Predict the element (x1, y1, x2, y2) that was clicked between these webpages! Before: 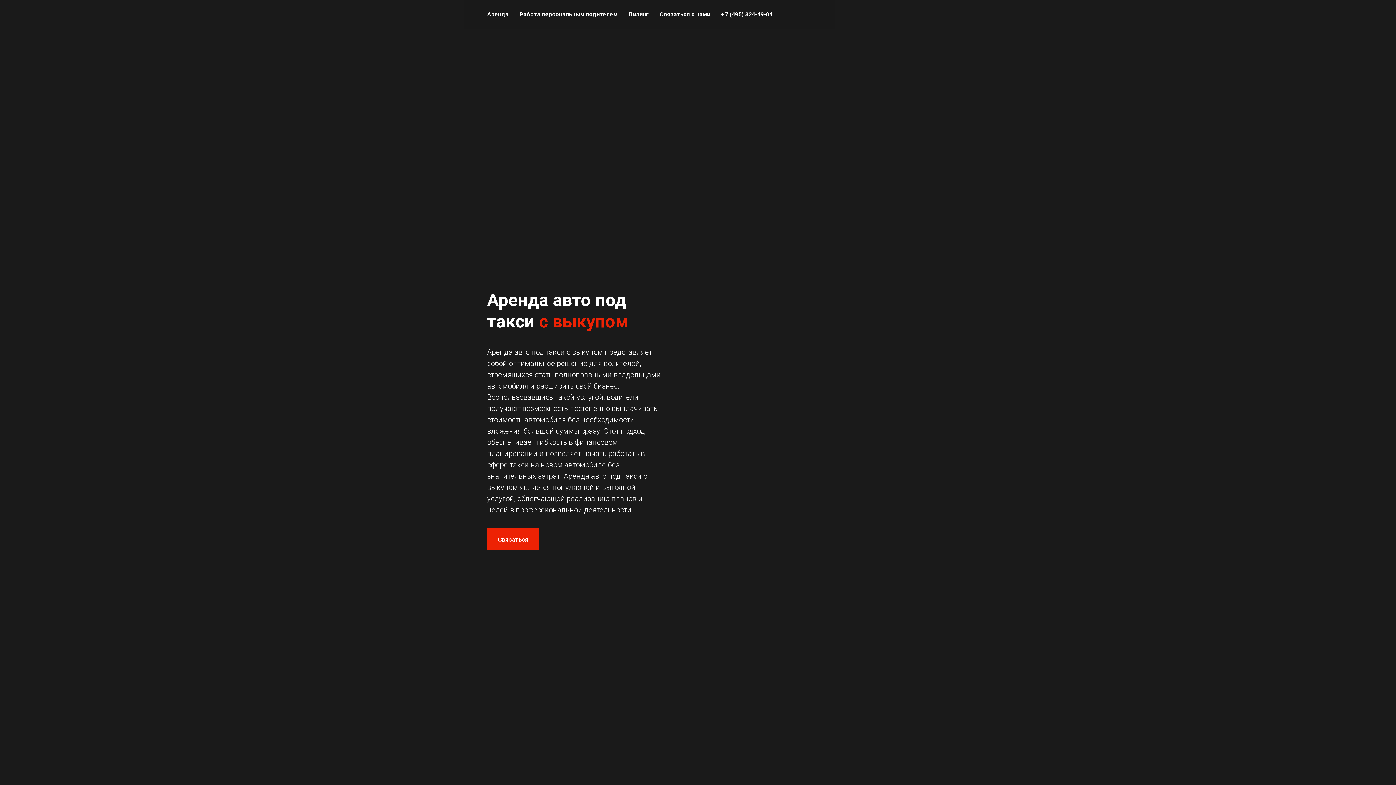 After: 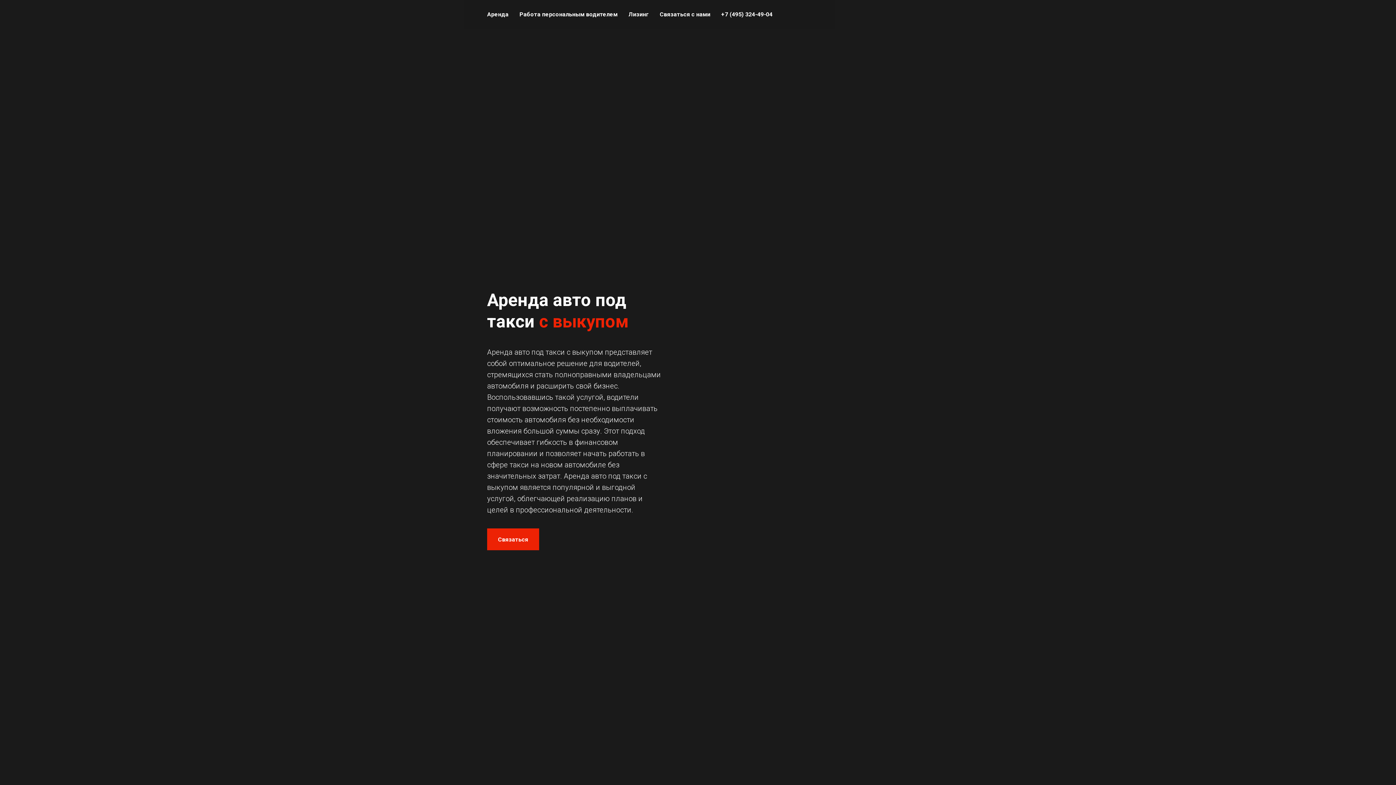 Action: bbox: (721, 10, 772, 17) label: +7 (495) 324-49-04